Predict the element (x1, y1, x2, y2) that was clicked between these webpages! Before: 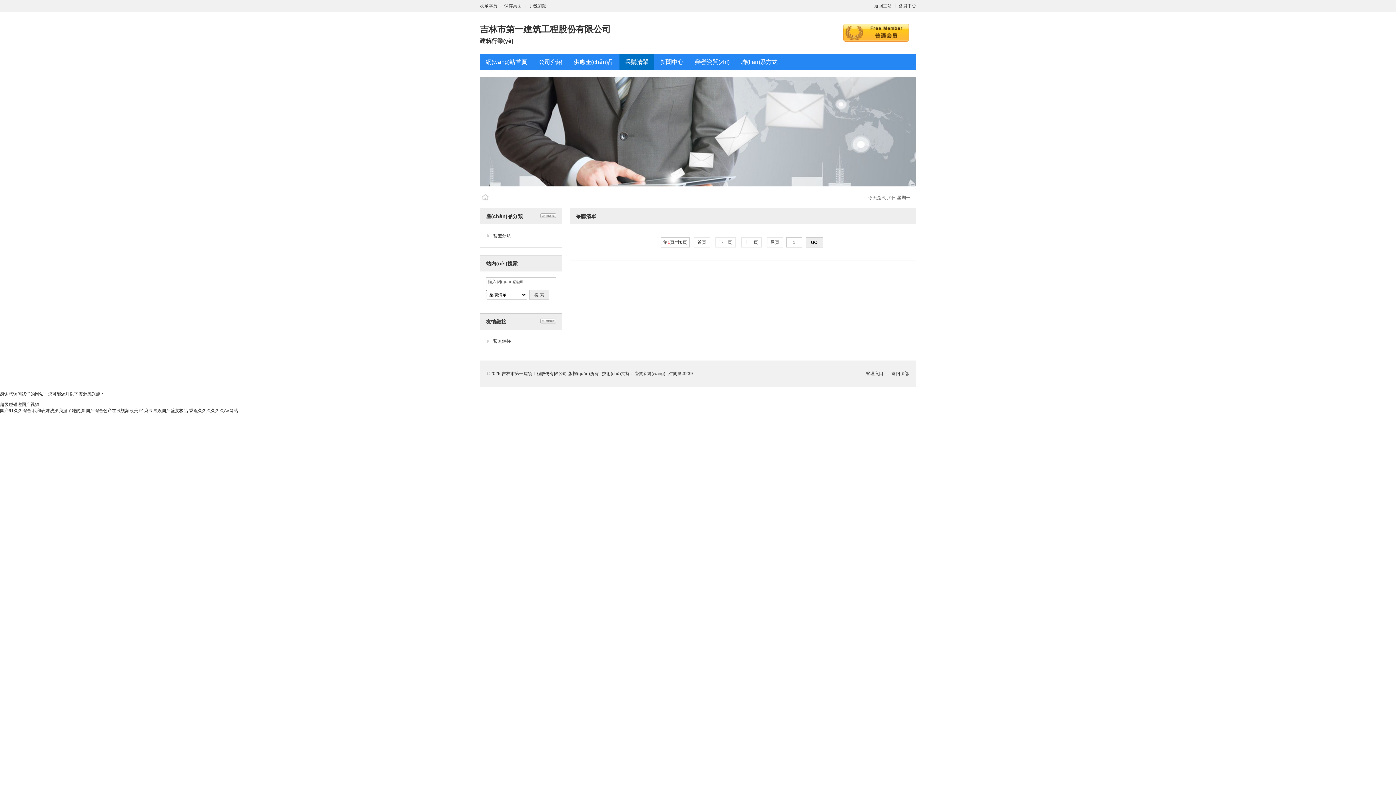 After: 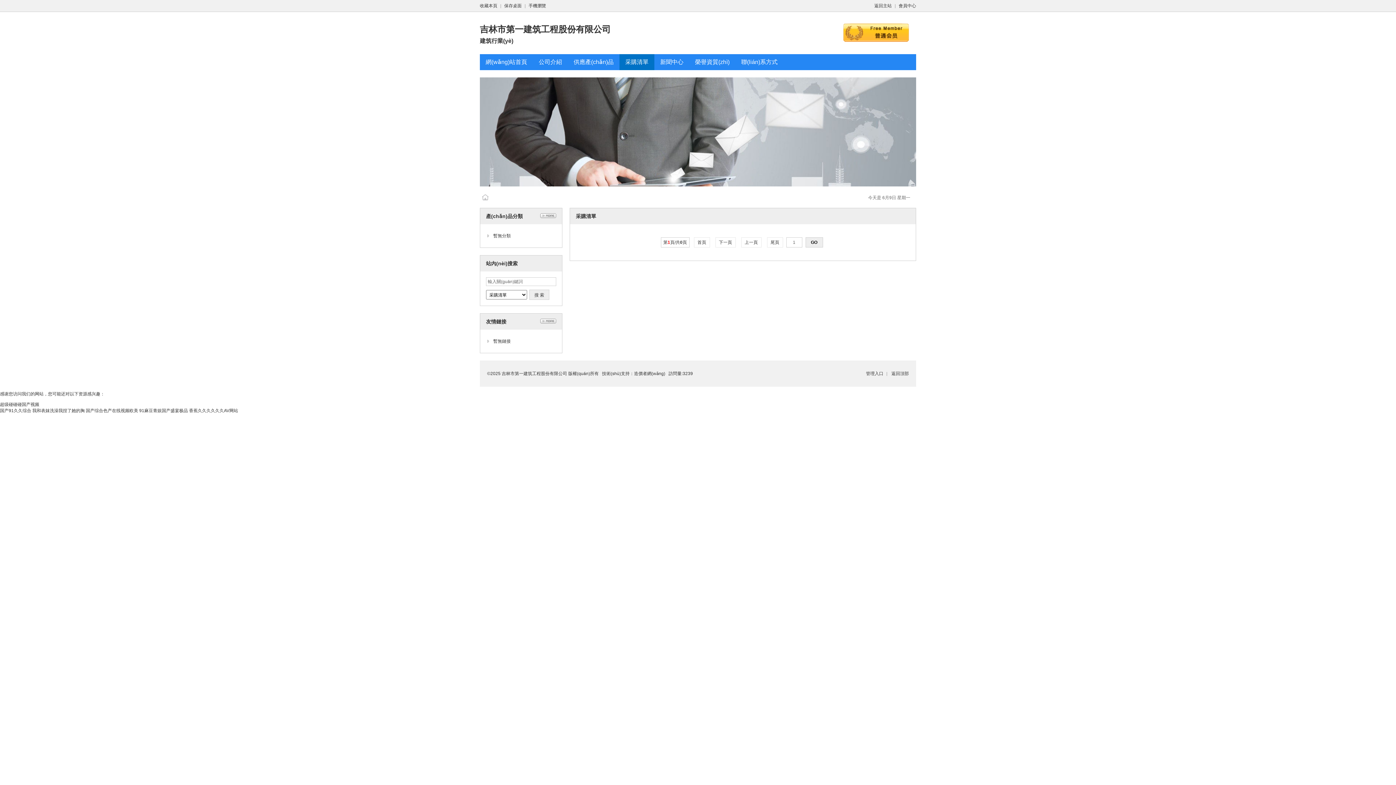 Action: label: 聯(lián)系方式 bbox: (741, 58, 777, 65)